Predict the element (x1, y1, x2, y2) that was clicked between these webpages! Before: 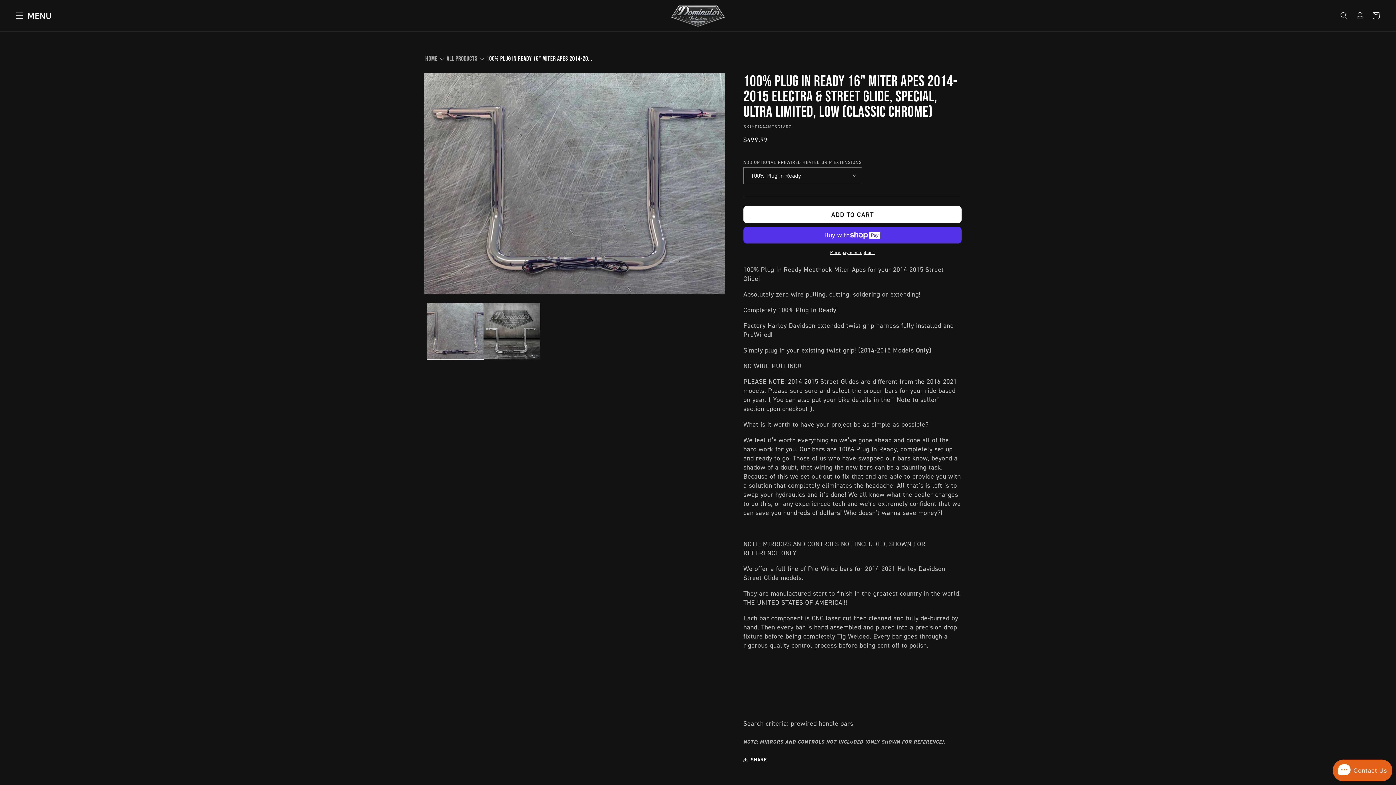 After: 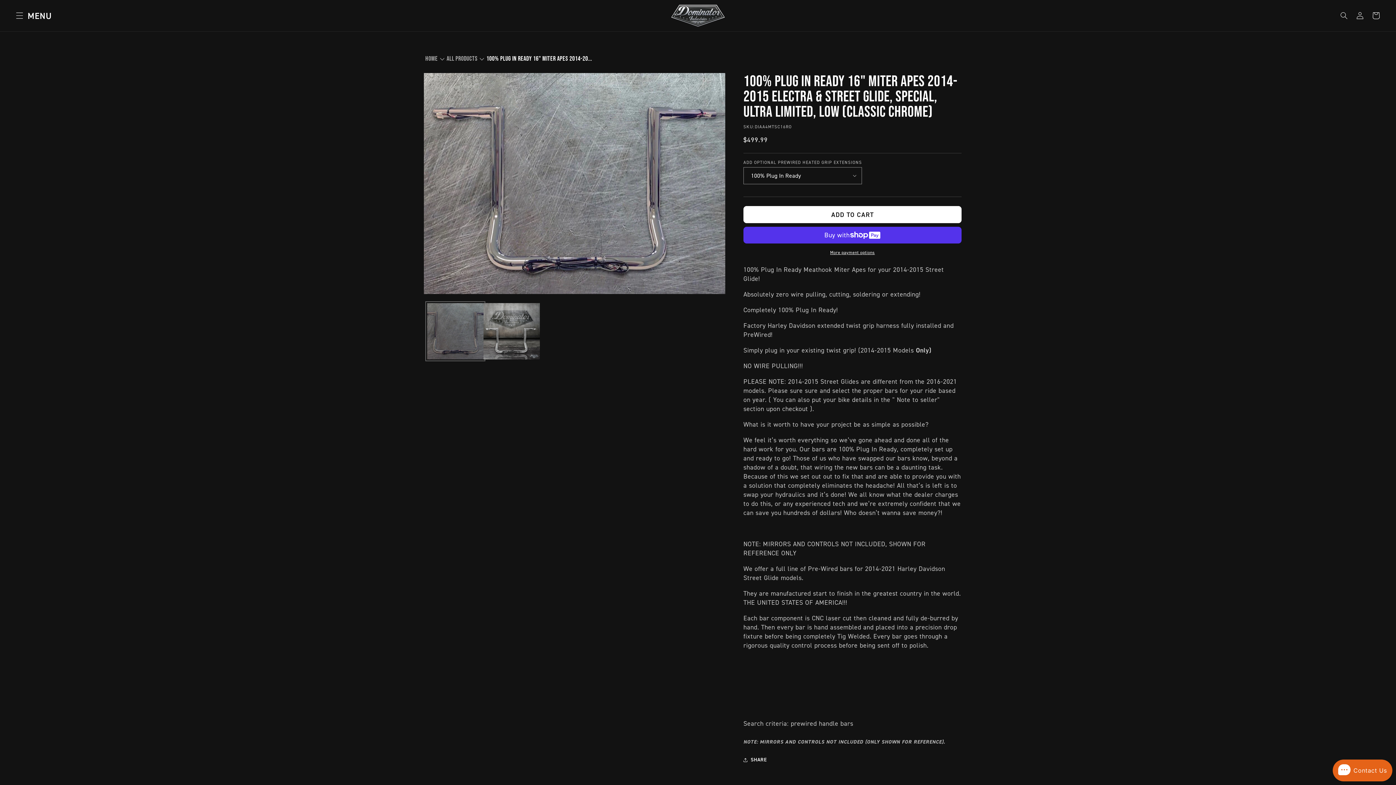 Action: bbox: (427, 303, 483, 359) label: Load image 1 in gallery view